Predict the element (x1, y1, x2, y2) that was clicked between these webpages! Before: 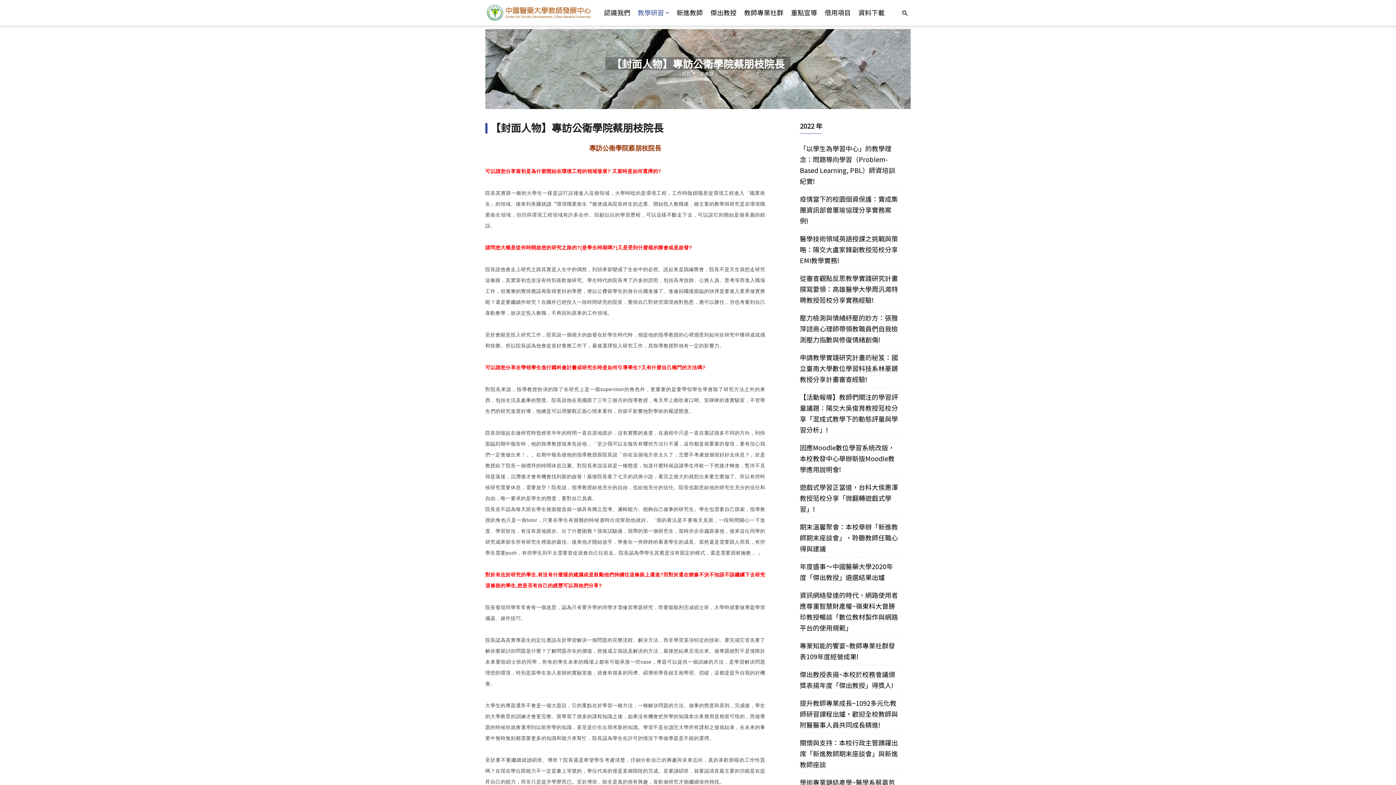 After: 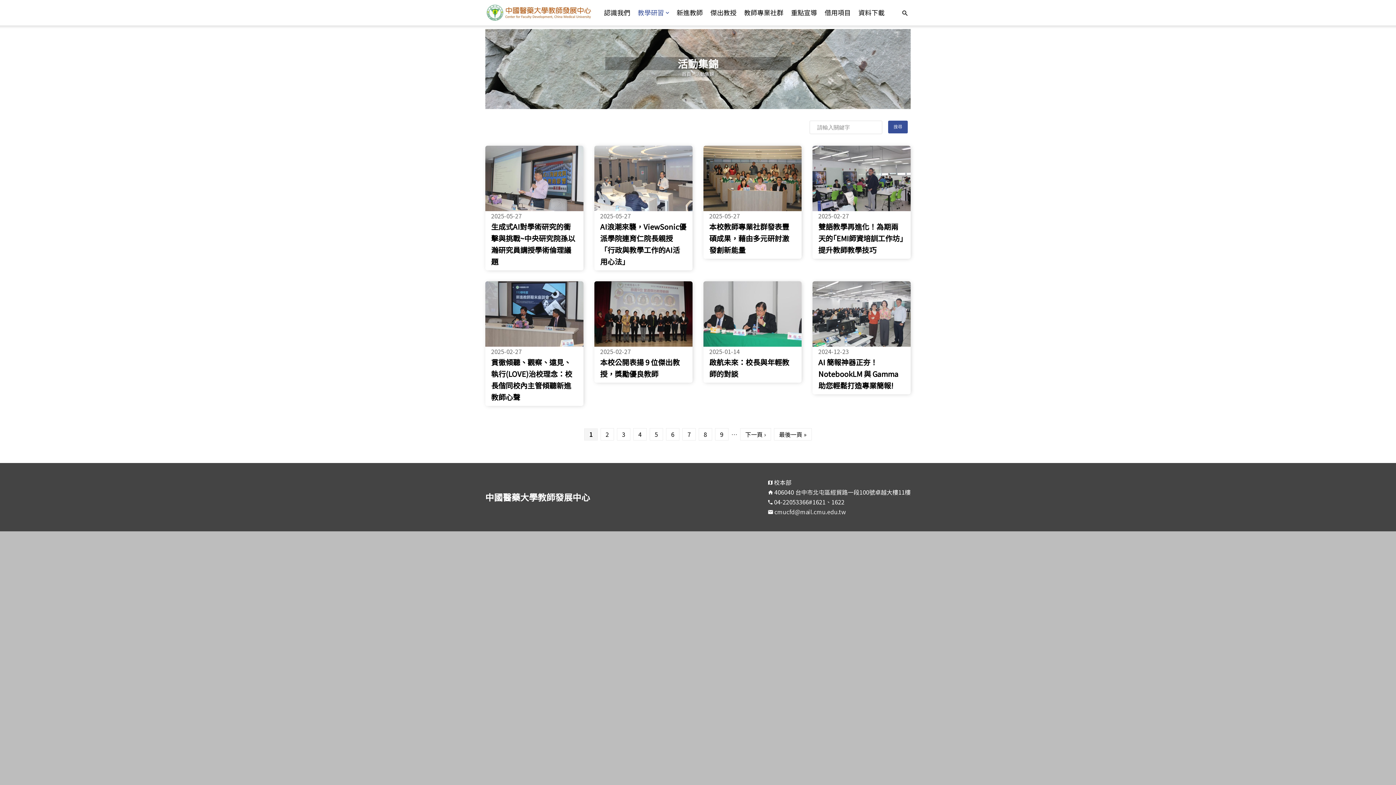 Action: bbox: (695, 70, 714, 77) label: 活動集錦